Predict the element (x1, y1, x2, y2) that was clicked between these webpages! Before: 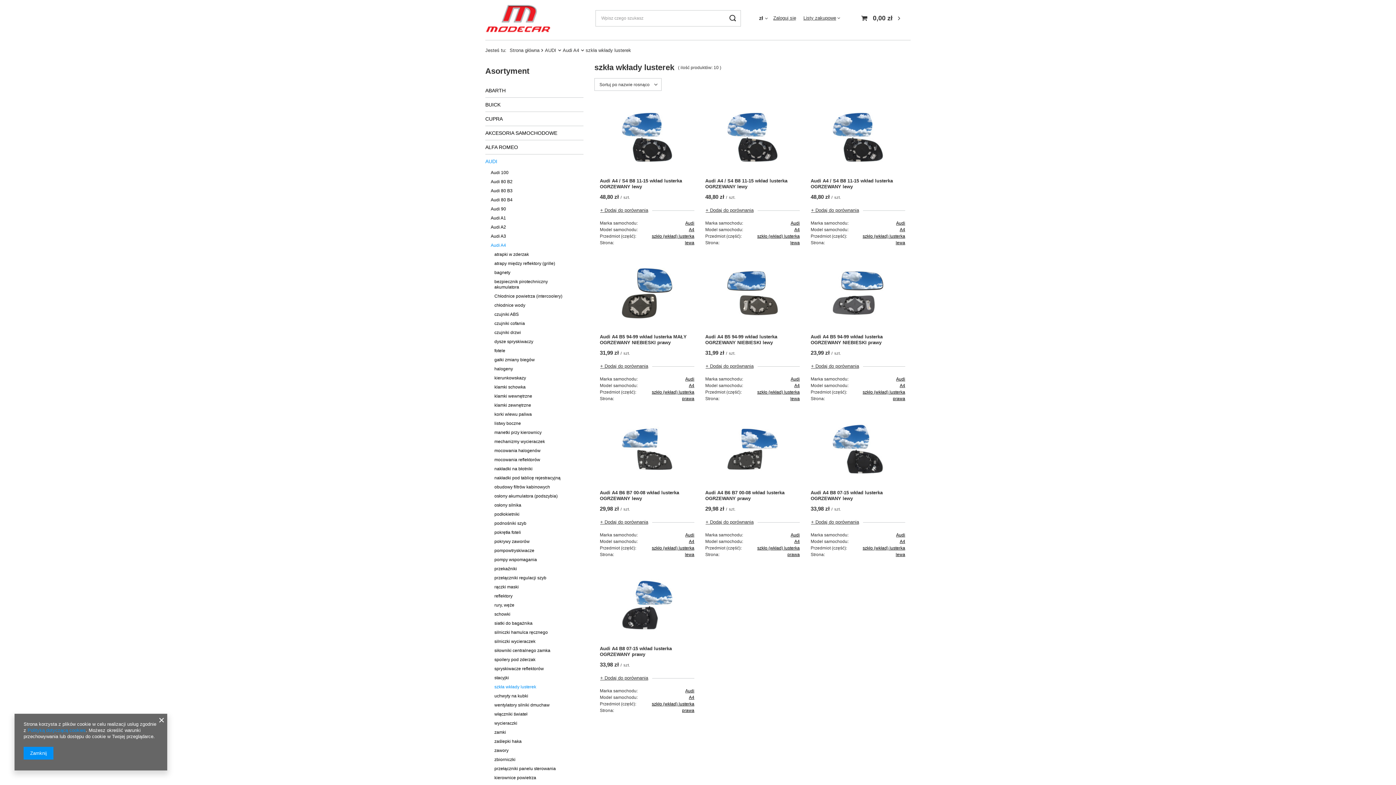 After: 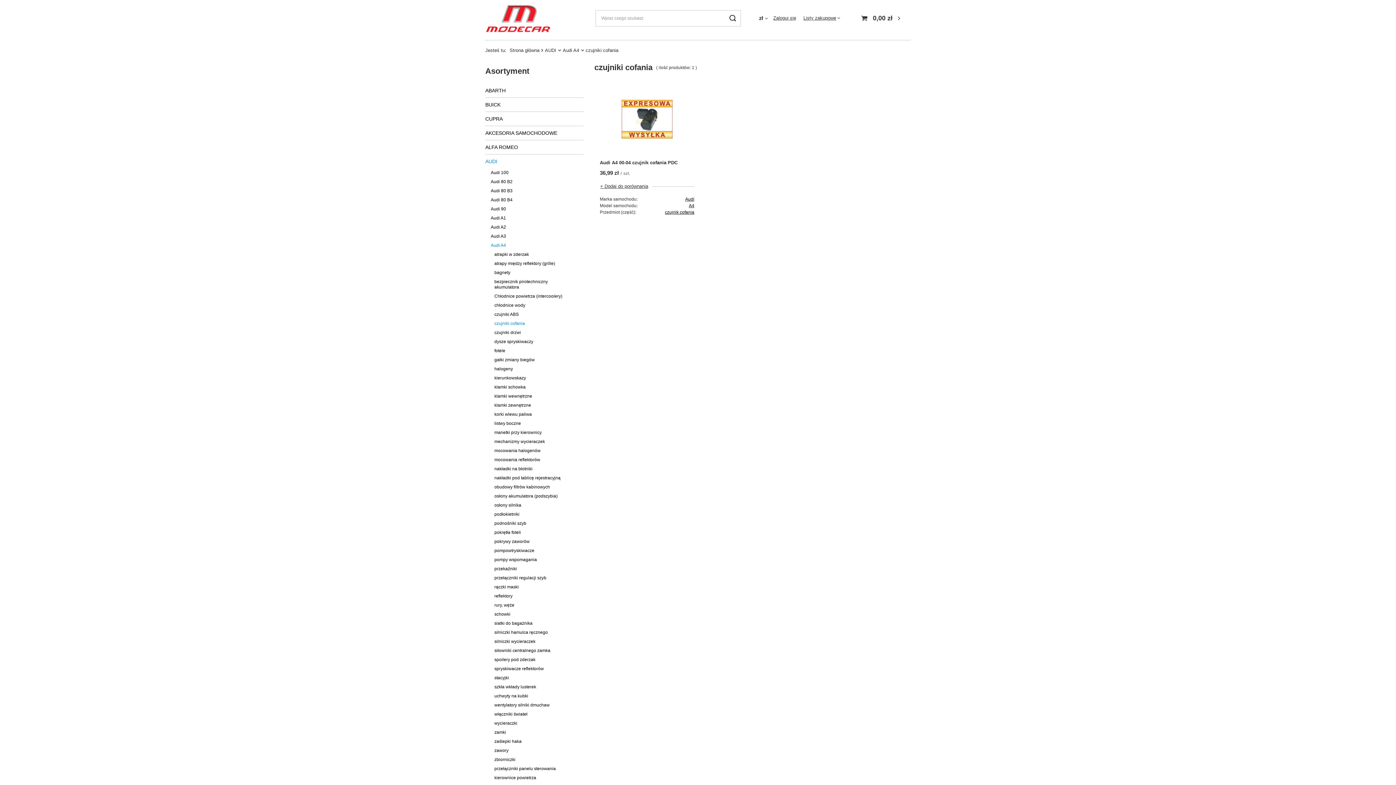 Action: label: czujniki cofania bbox: (494, 319, 572, 328)